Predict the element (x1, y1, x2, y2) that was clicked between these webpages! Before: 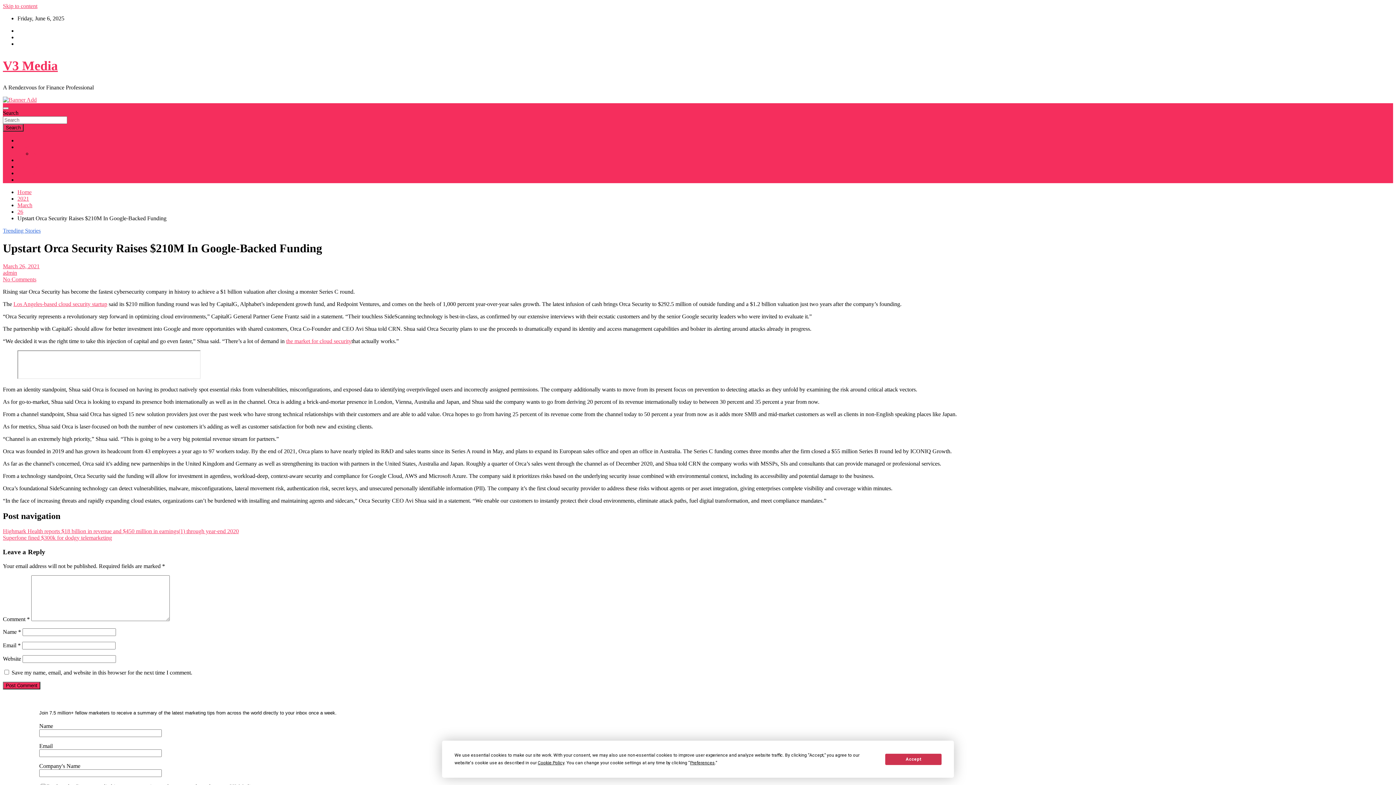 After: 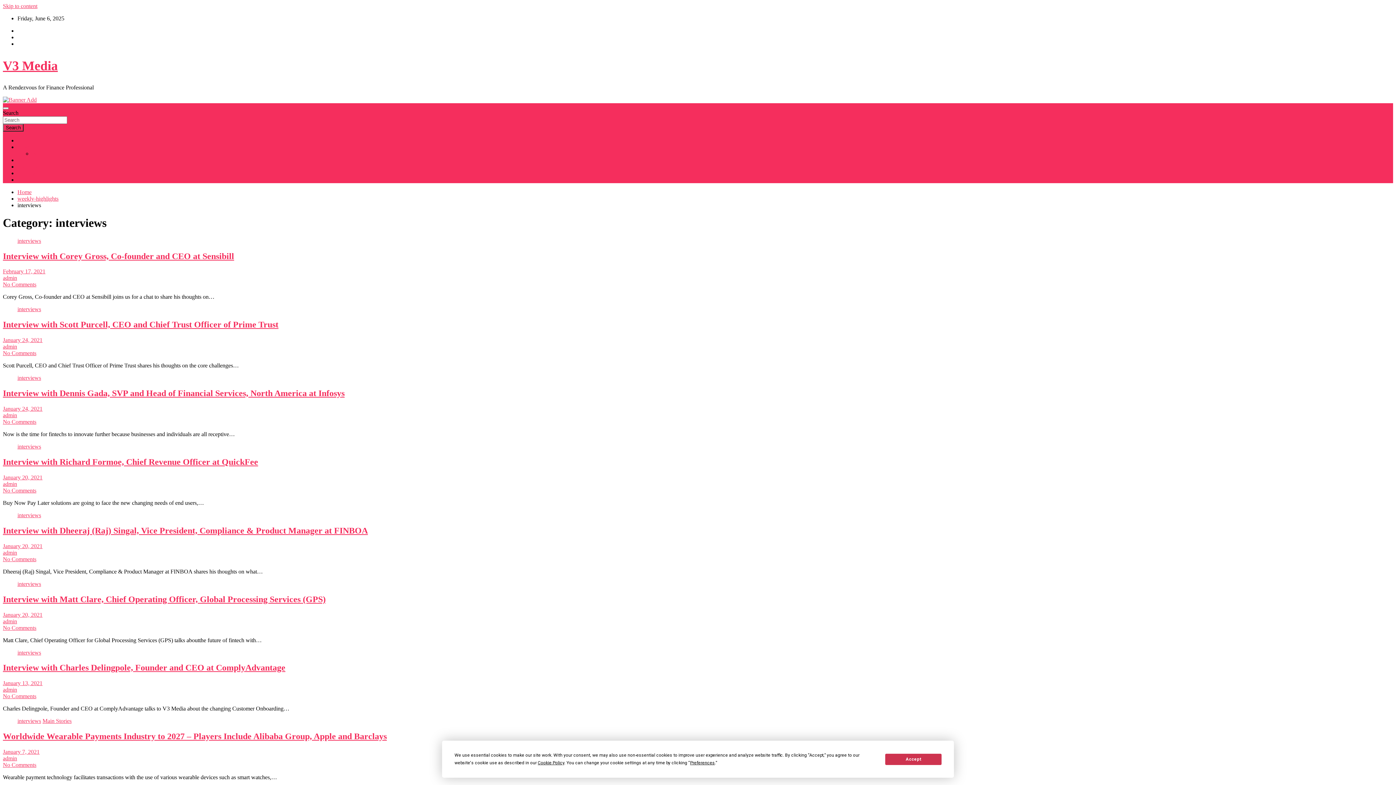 Action: label: interviews bbox: (17, 170, 37, 176)